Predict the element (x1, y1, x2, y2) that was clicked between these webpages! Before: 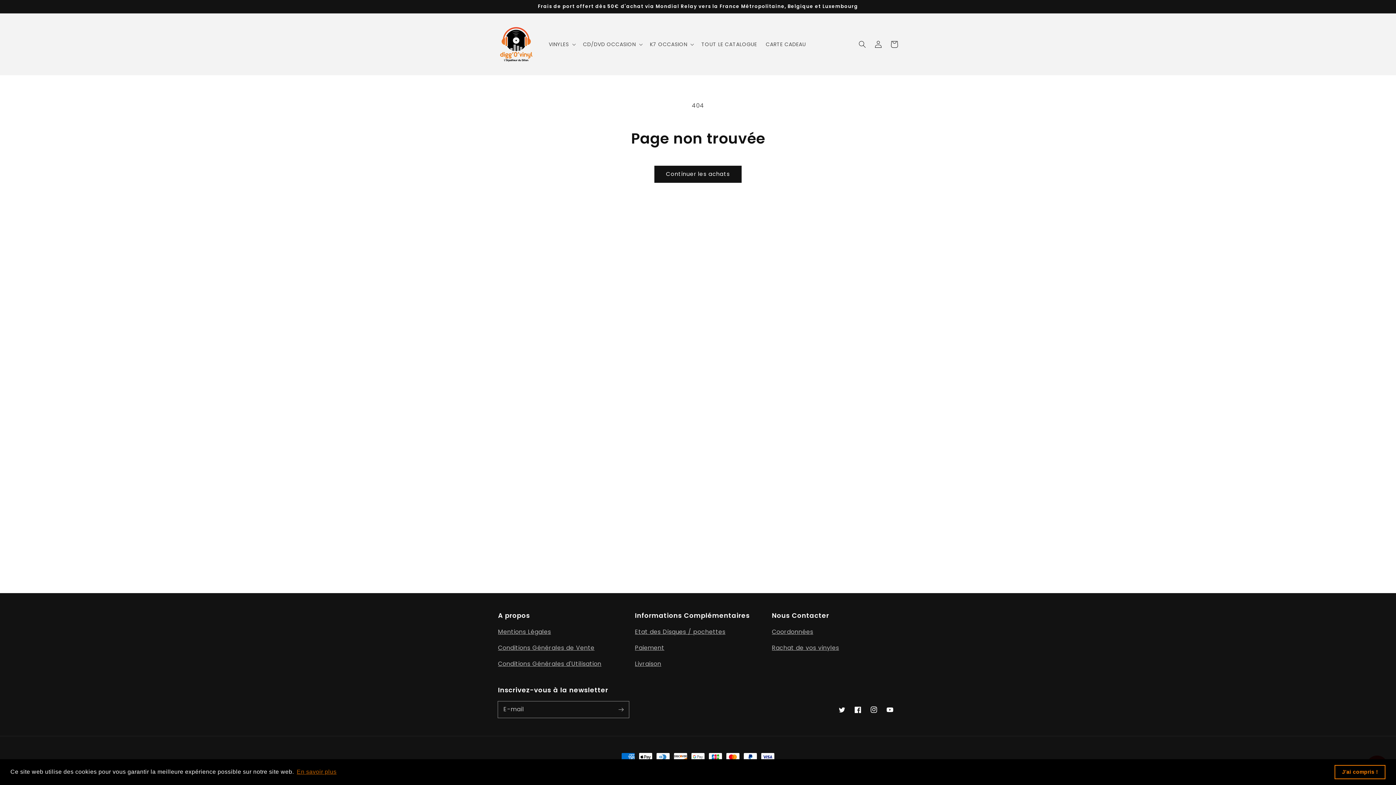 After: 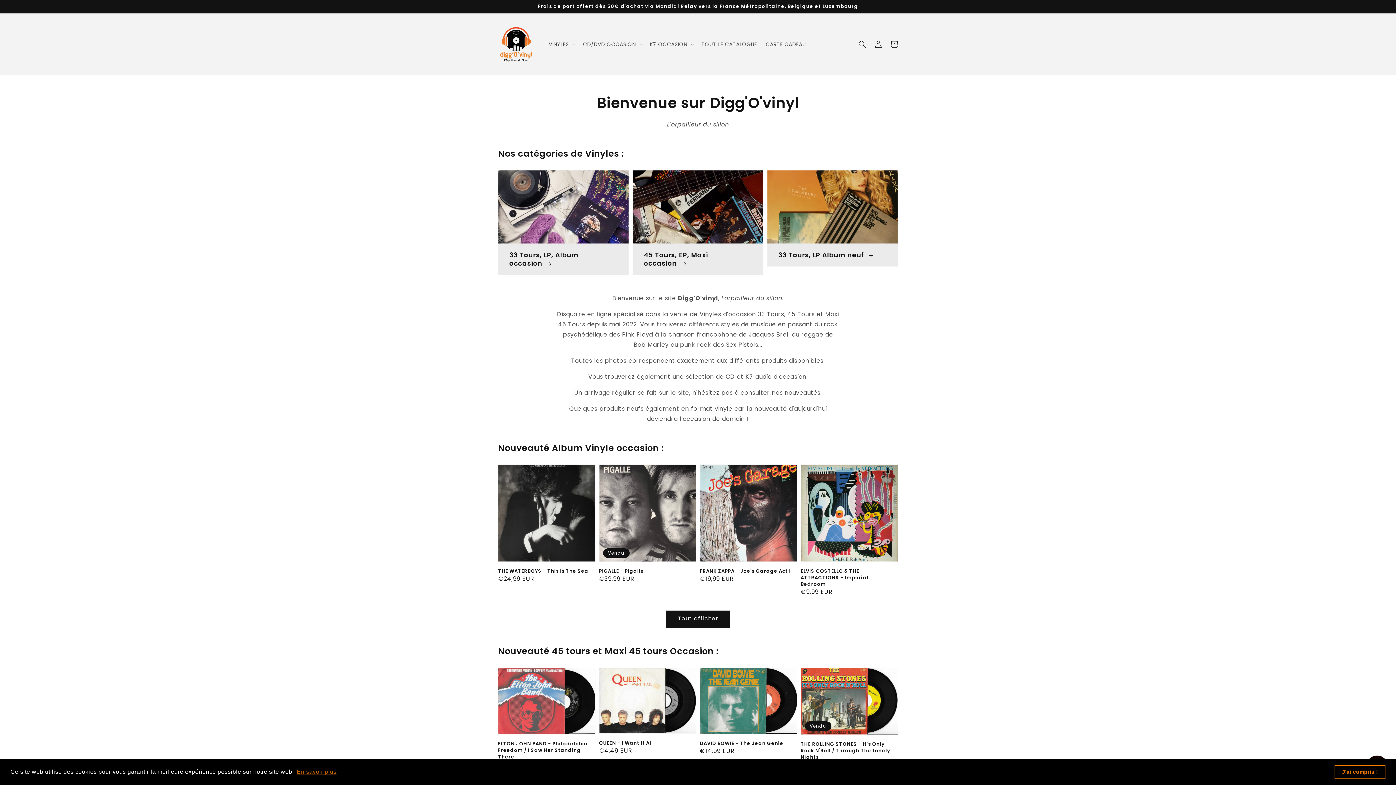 Action: bbox: (495, 20, 537, 68)